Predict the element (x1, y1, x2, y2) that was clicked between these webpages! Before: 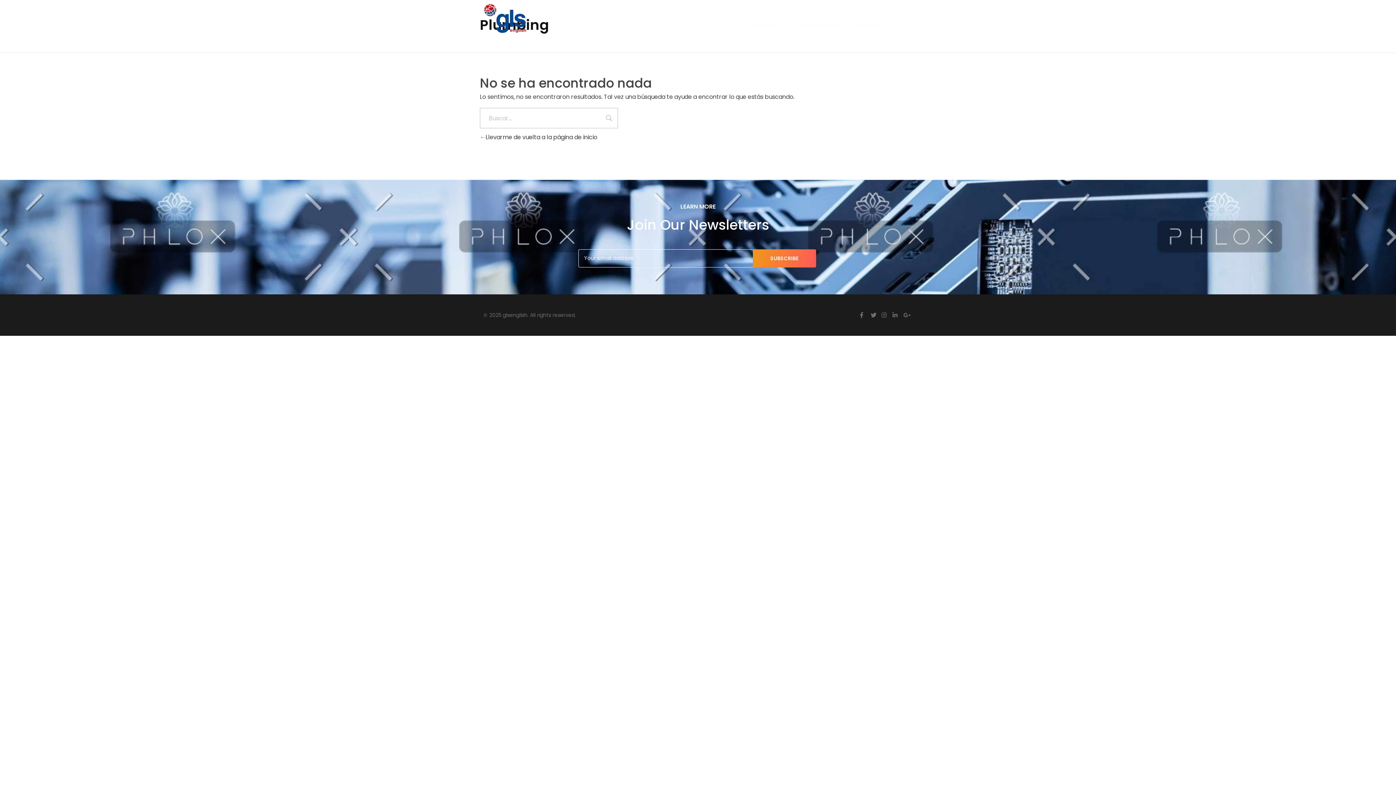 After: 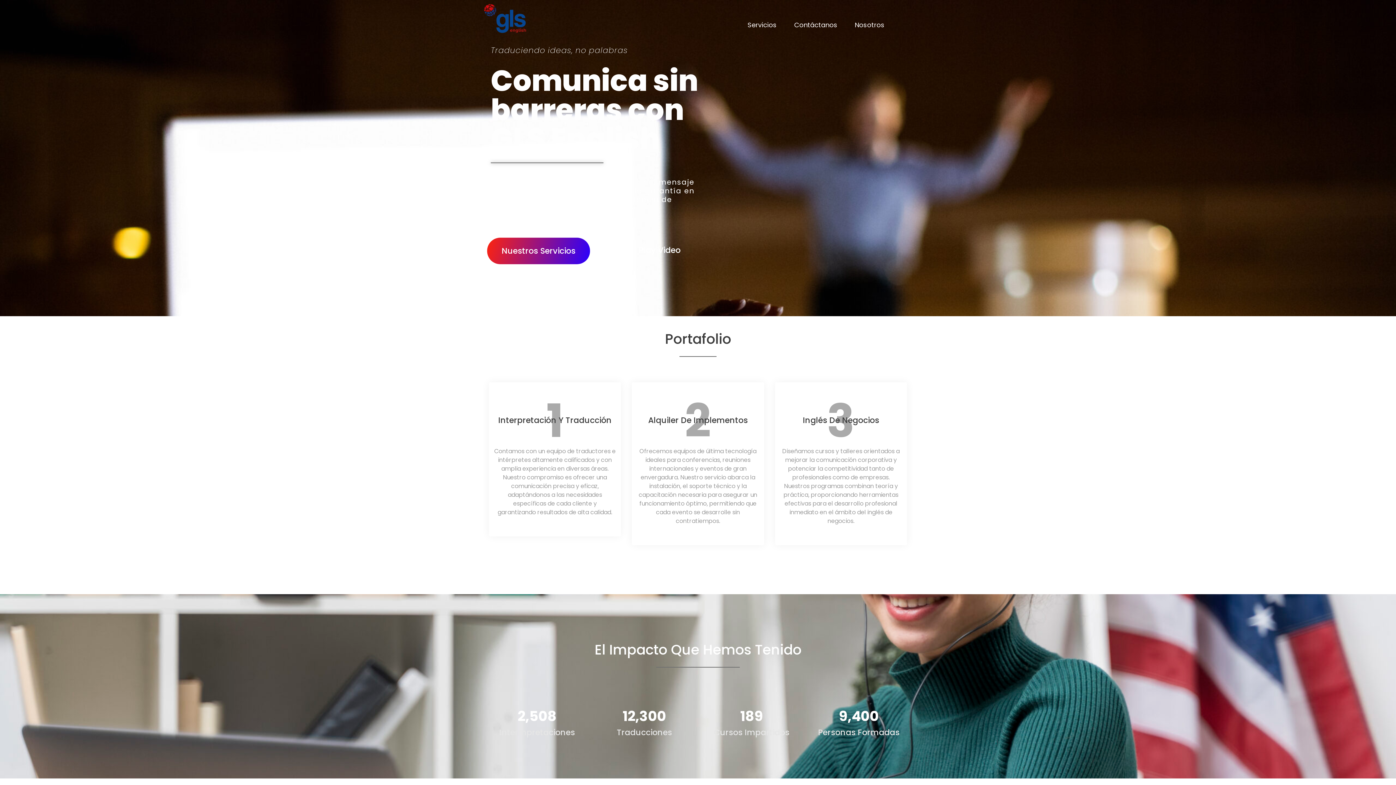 Action: bbox: (483, 3, 740, 33)